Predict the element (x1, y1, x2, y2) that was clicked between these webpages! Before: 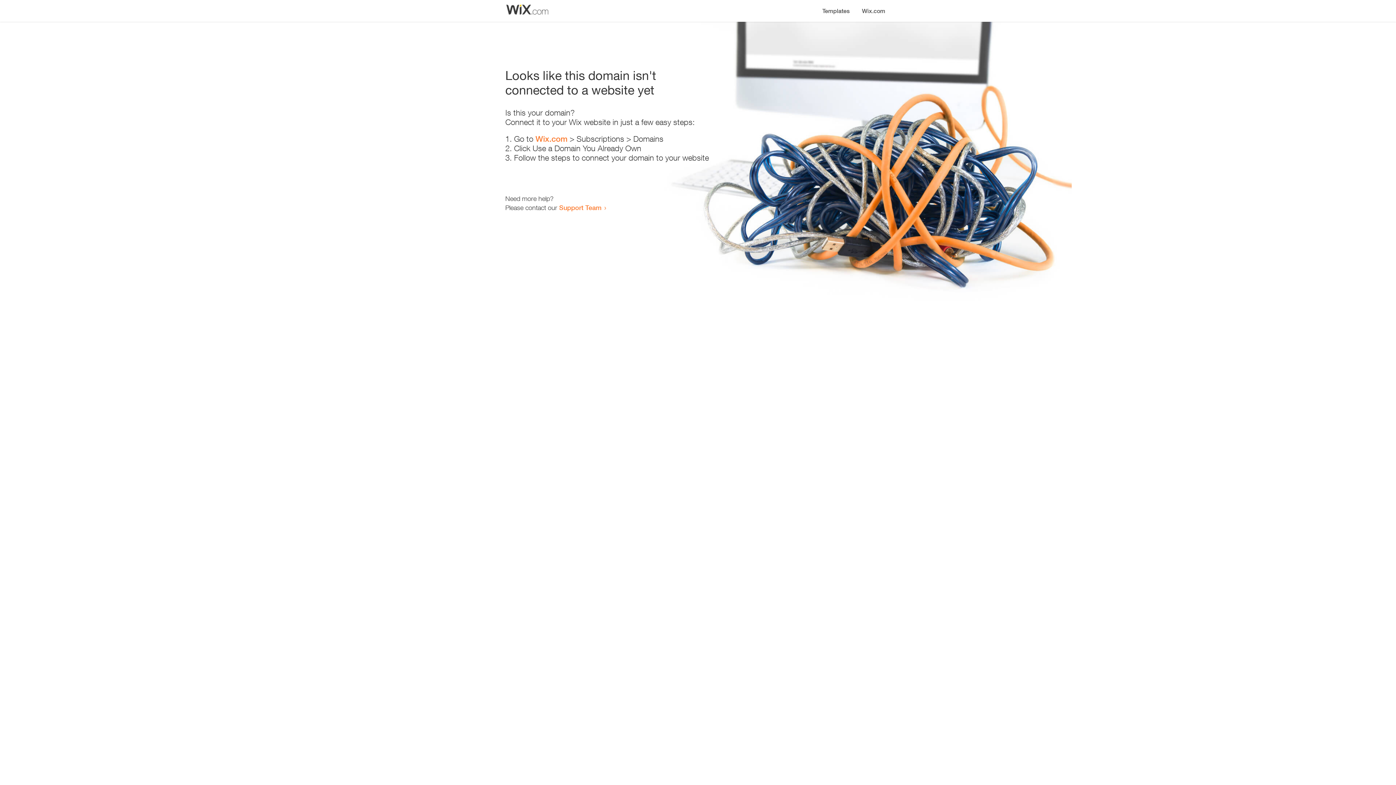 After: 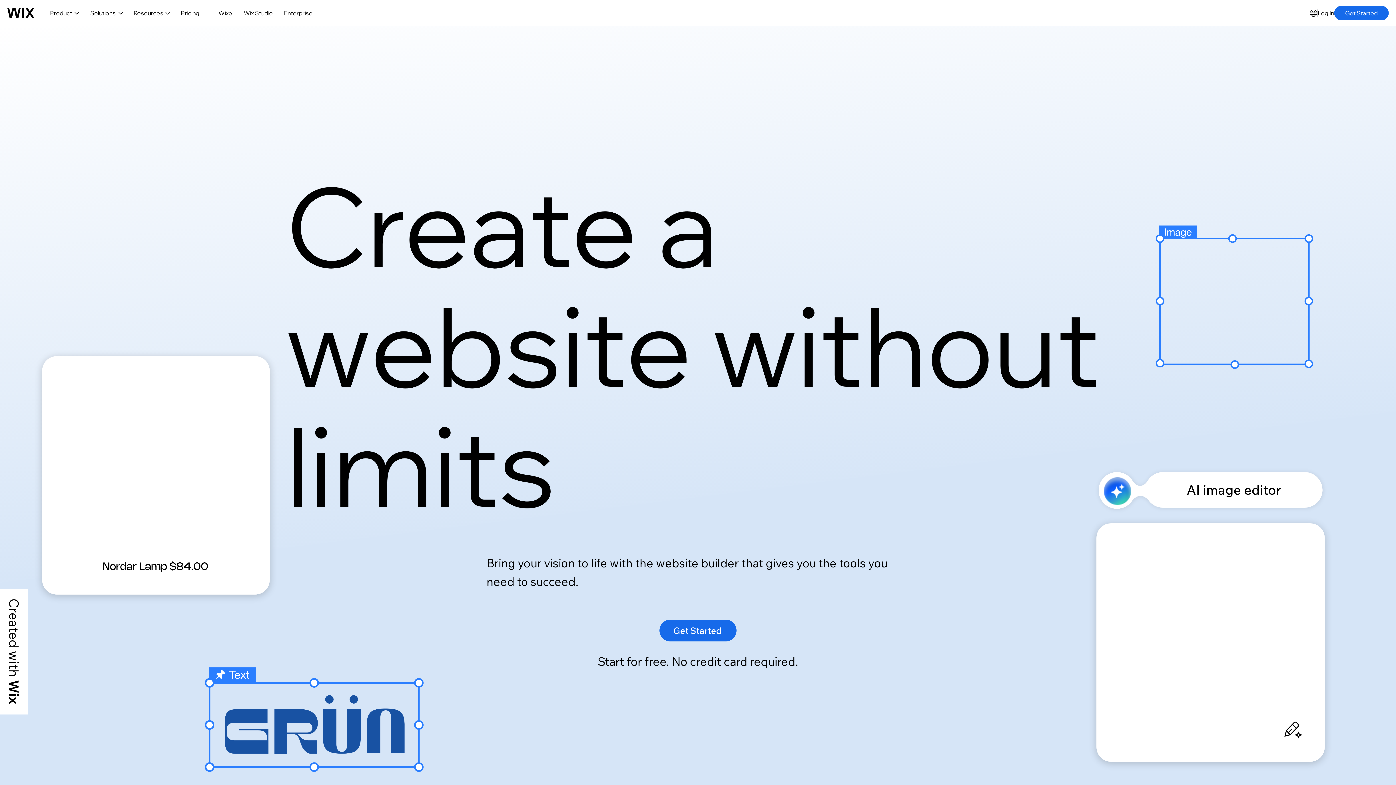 Action: bbox: (535, 134, 567, 143) label: Wix.com